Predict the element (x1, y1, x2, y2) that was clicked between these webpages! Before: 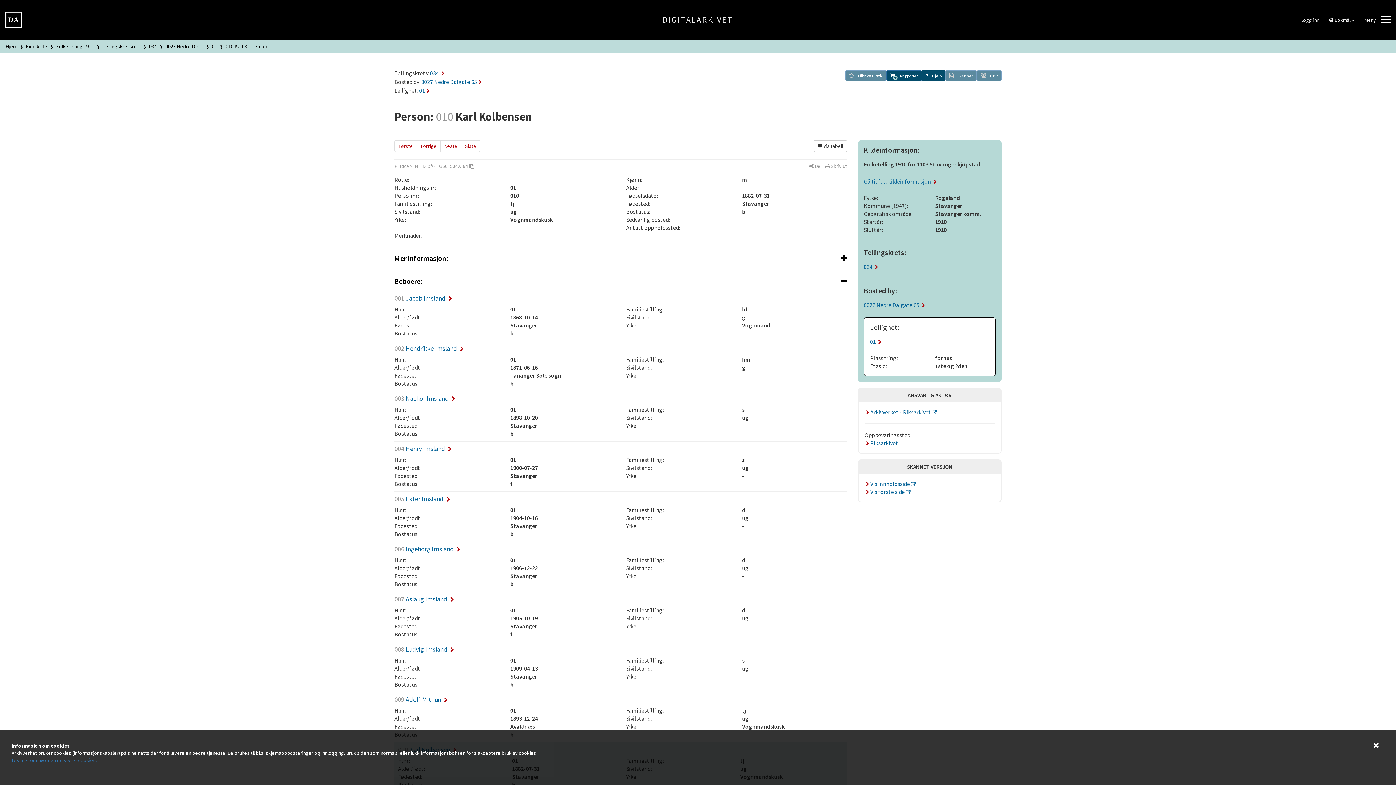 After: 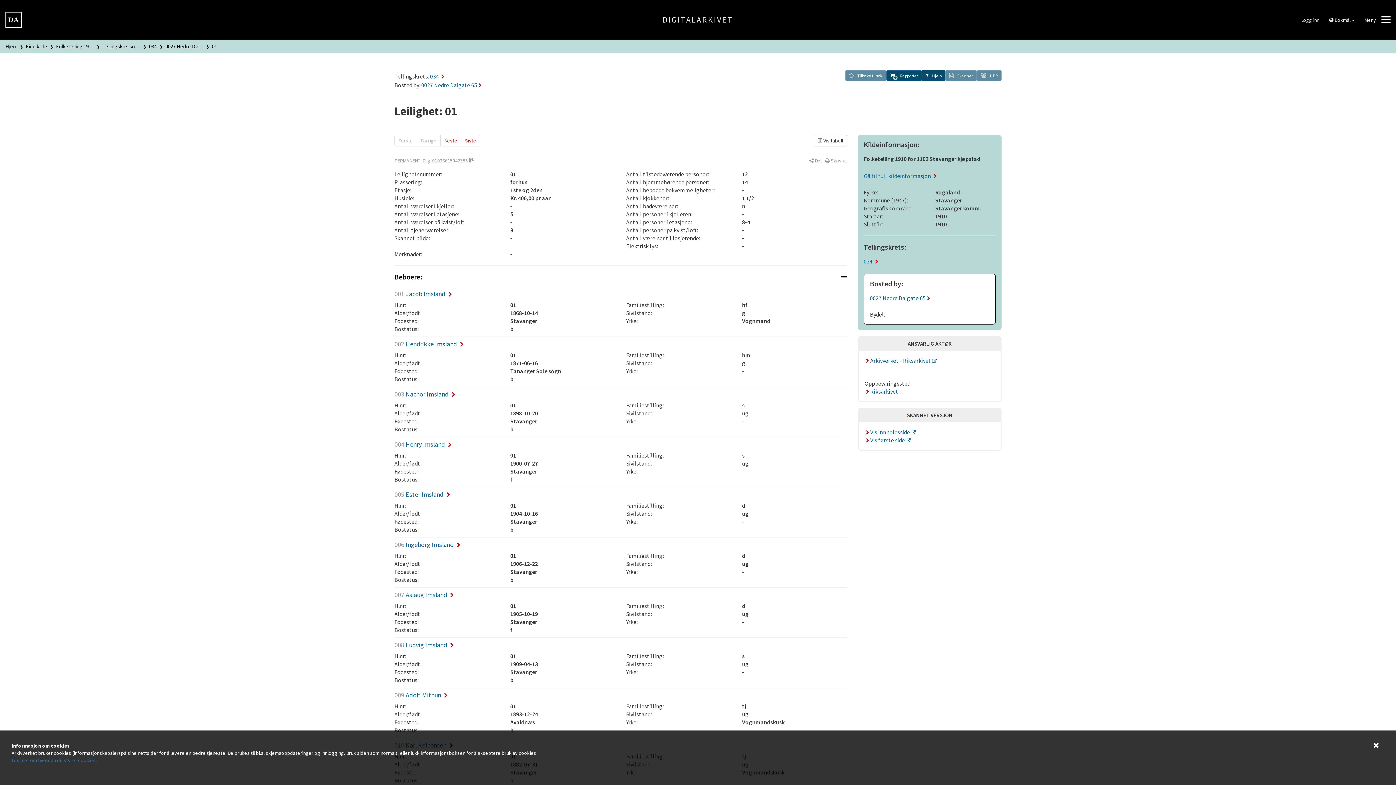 Action: label: 01 bbox: (212, 42, 217, 49)